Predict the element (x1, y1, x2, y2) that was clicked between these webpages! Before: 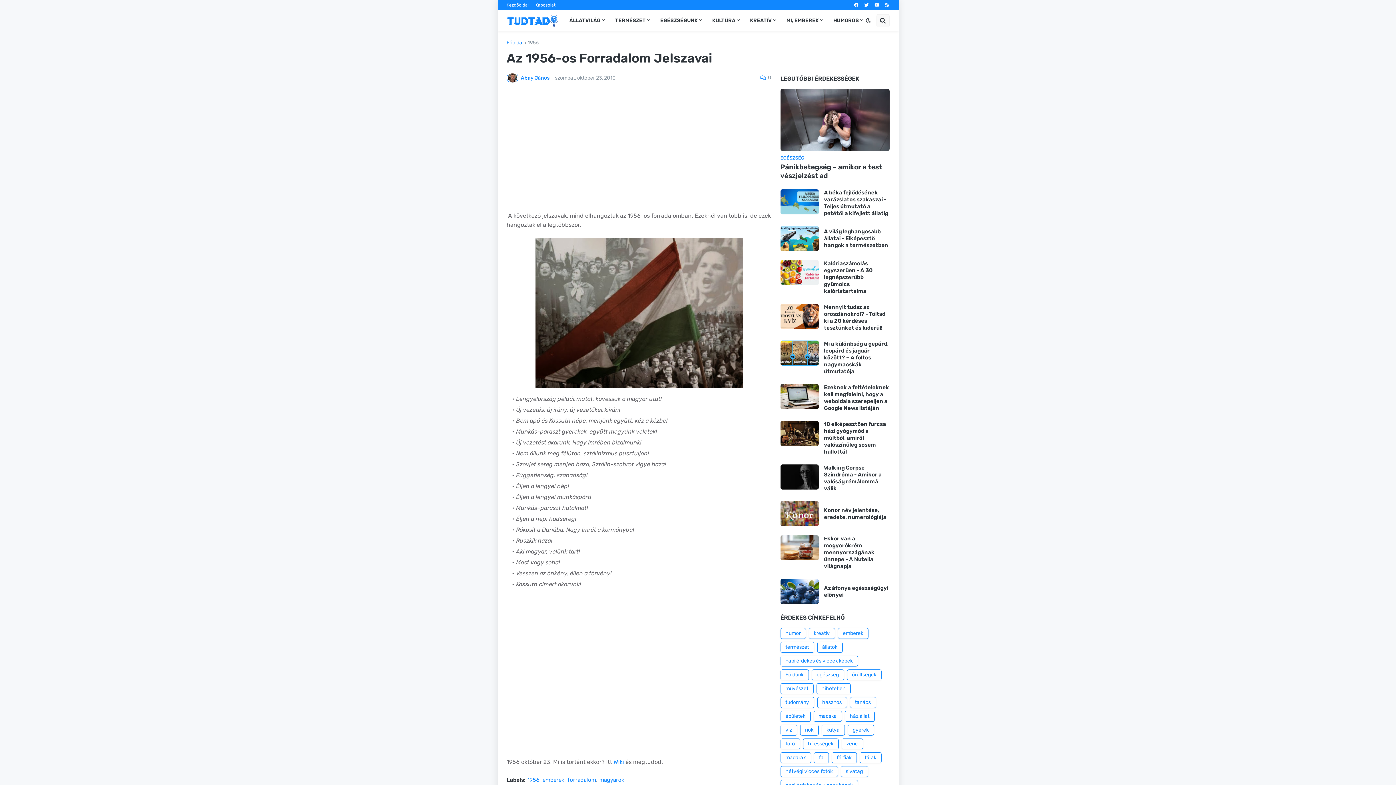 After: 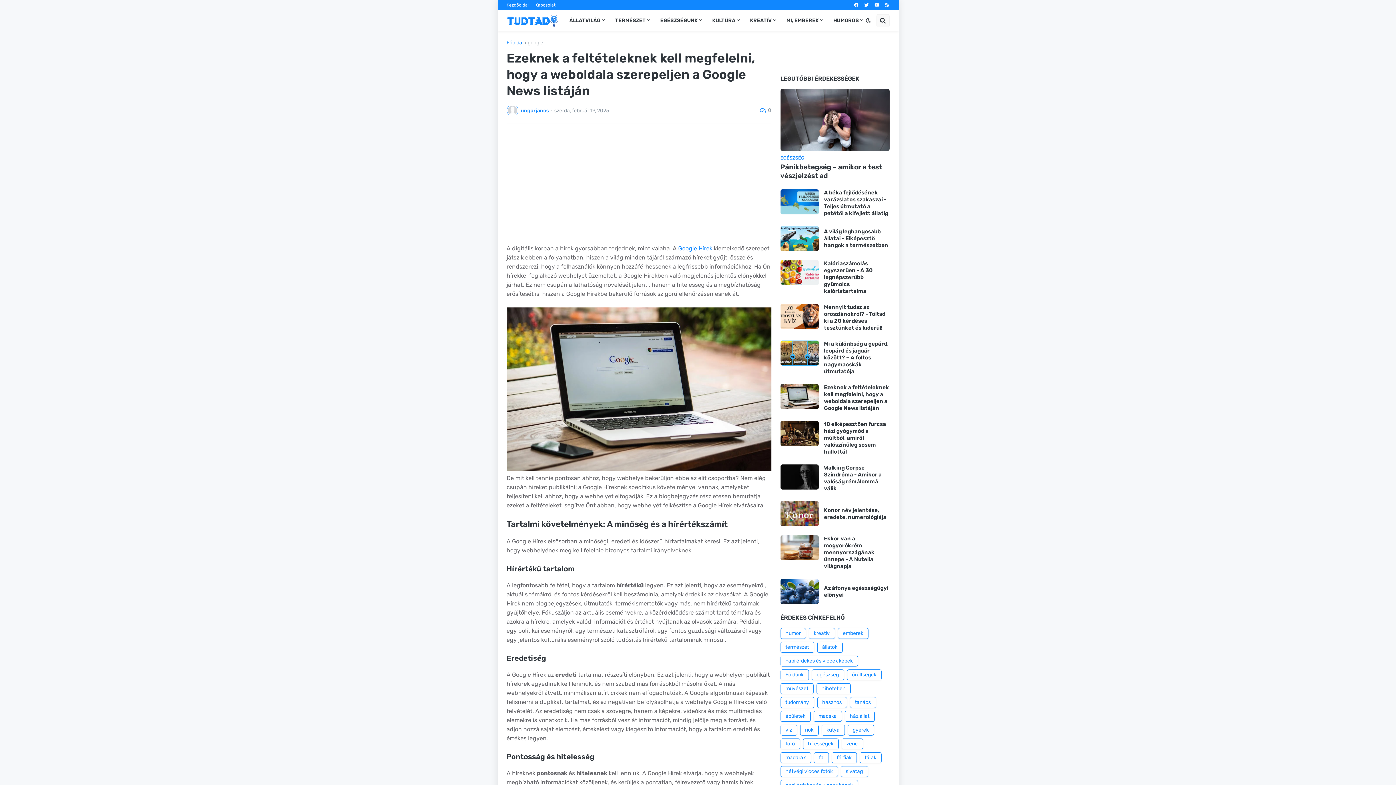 Action: bbox: (824, 384, 889, 412) label: Ezeknek a feltételeknek kell megfelelni, hogy a weboldala szerepeljen a Google News listáján